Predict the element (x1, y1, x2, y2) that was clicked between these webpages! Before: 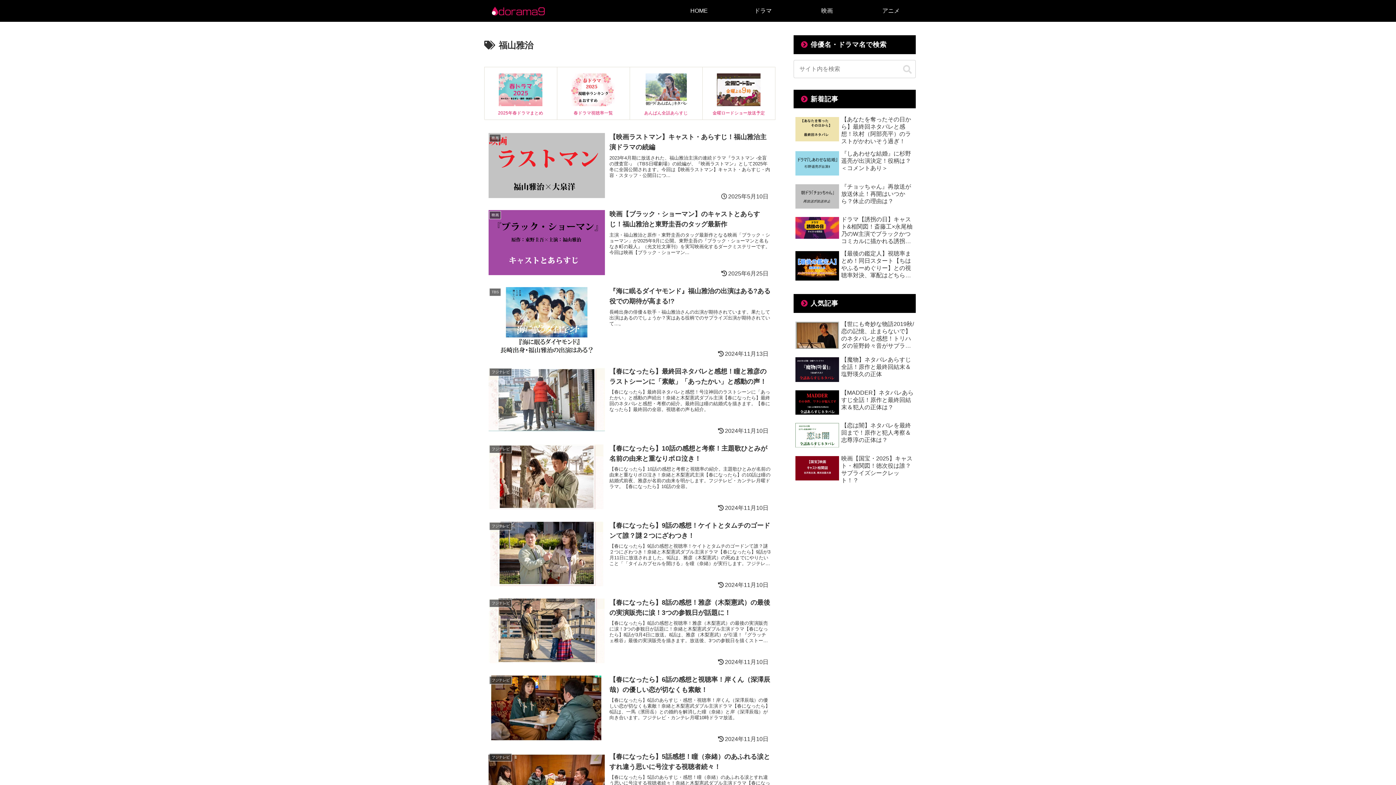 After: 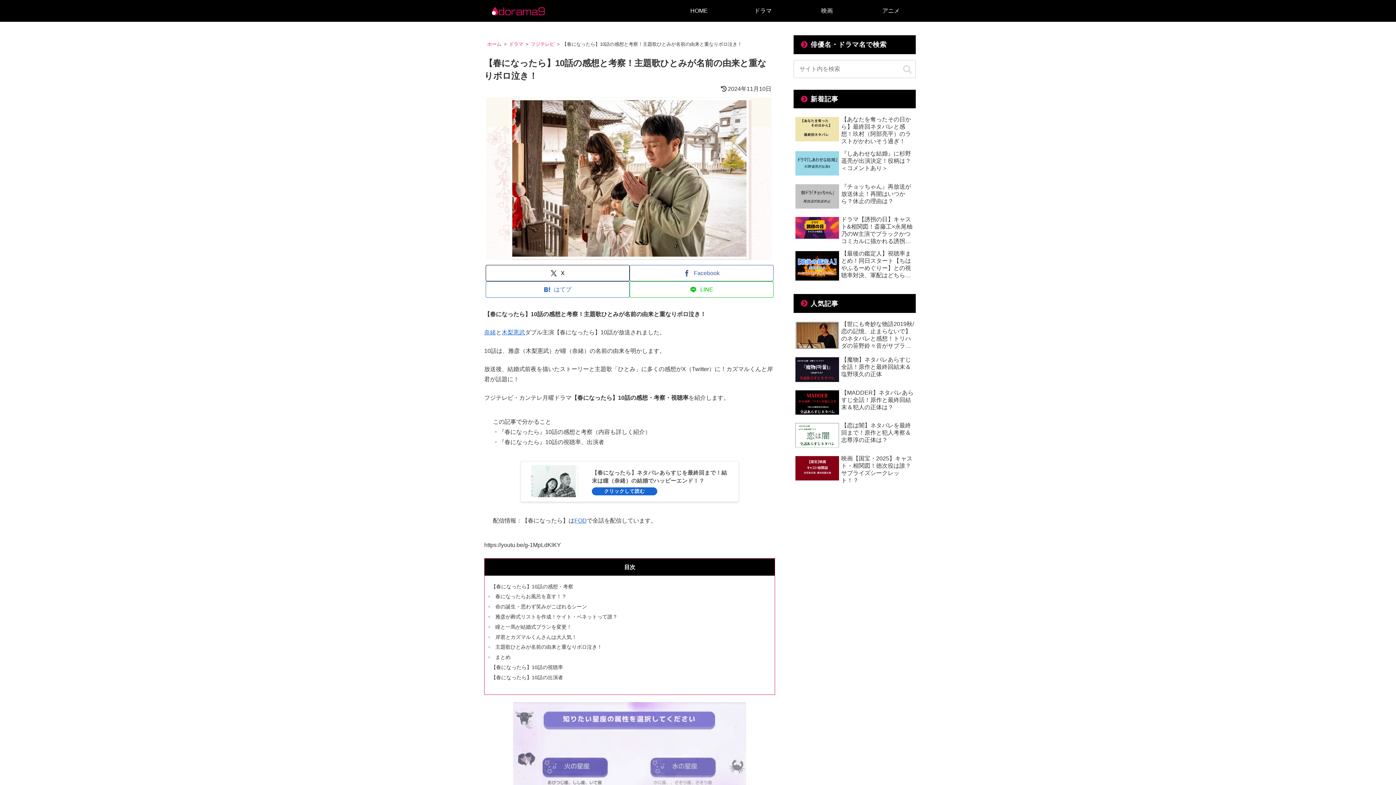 Action: bbox: (484, 439, 775, 516) label: フジテレビ
【春になったら】10話の感想と考察！主題歌ひとみが名前の由来と重なりボロ泣き！
【春になったら】10話の感想と考察と視聴率の紹介。主題歌ひとみが名前の由来と重なりボロ泣き！奈緒と木梨憲武主演【春になったら】の10話は瞳の結婚式前夜、雅彦が名前の由来を明かします。フジテレビ・カンテレ月曜ドラマ。【春になったら】10話の全容。
2024年11月10日